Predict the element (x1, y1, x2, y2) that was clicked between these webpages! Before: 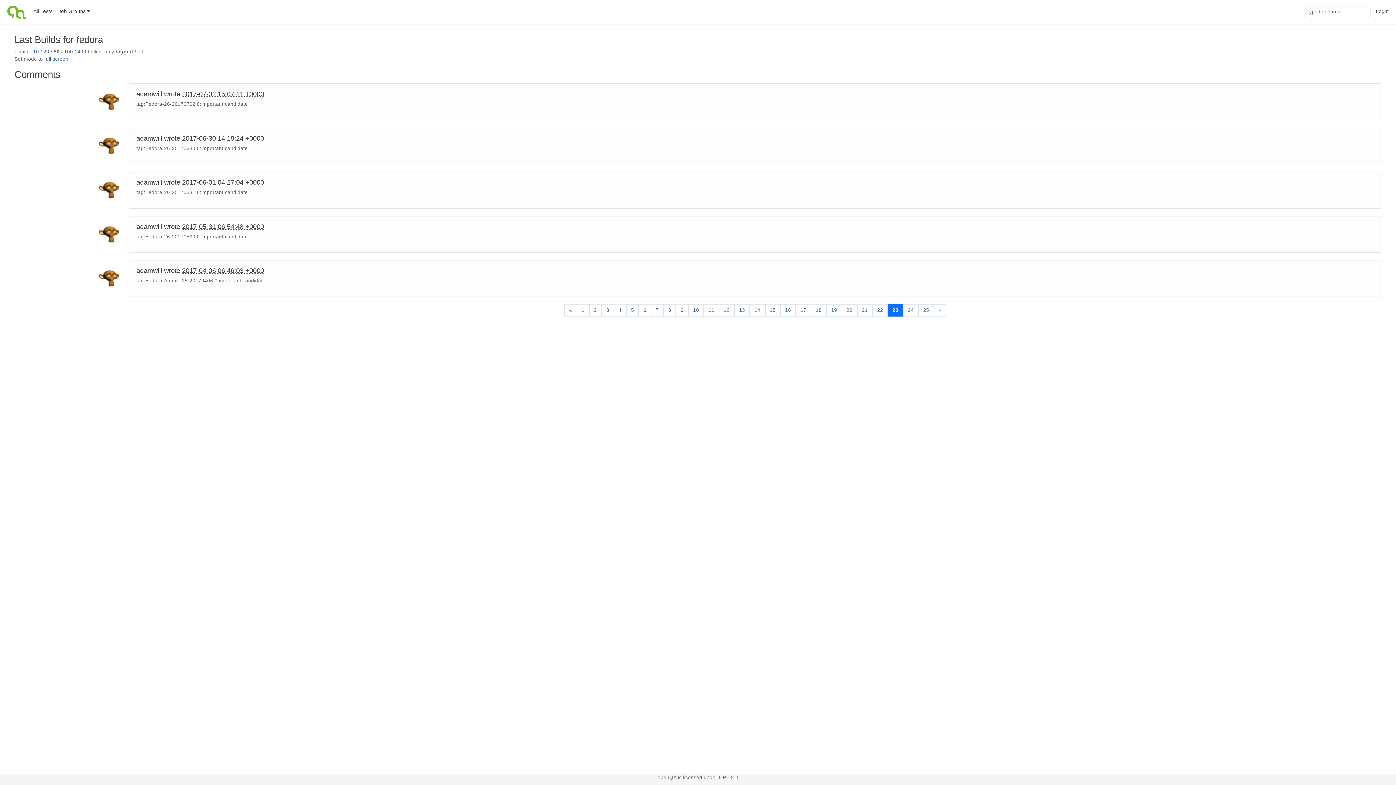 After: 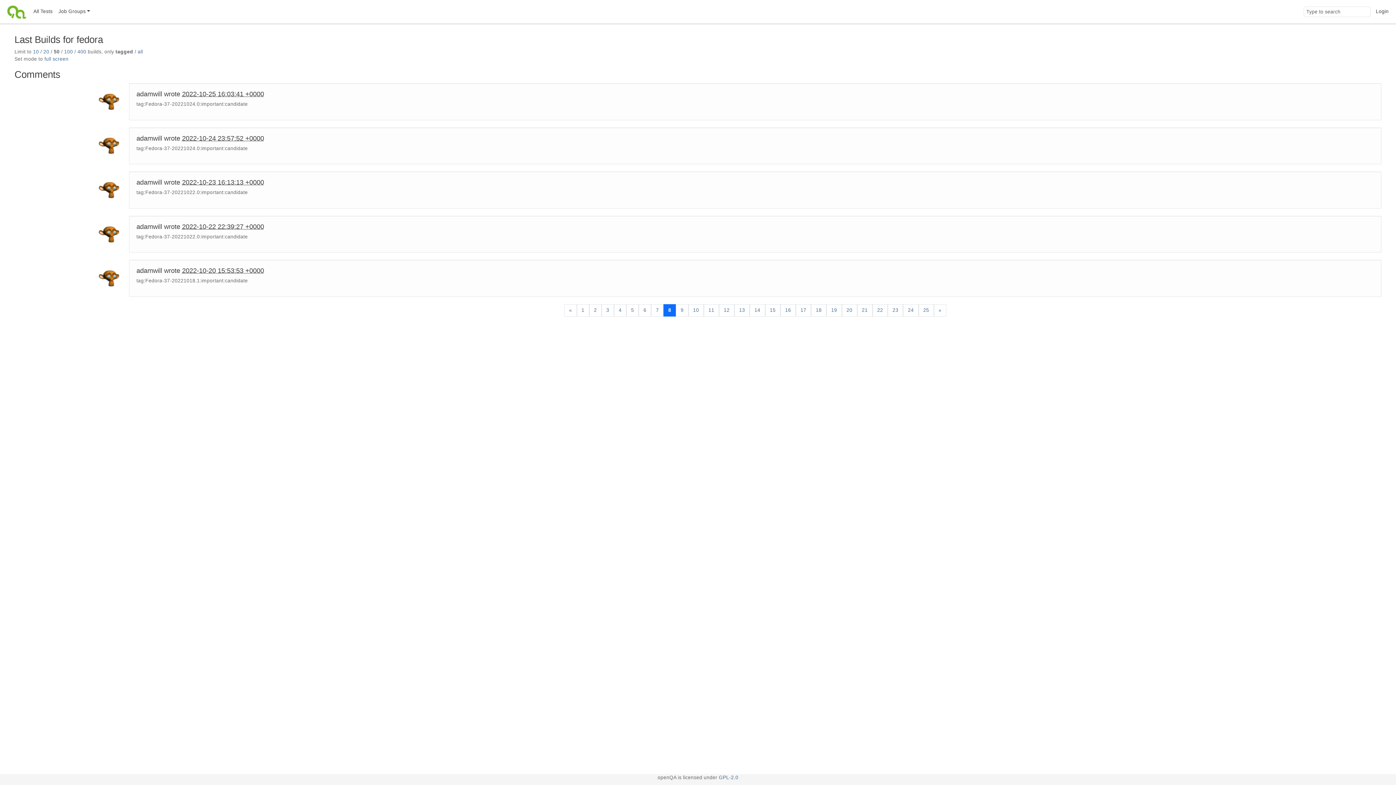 Action: label: 8 bbox: (663, 304, 676, 316)